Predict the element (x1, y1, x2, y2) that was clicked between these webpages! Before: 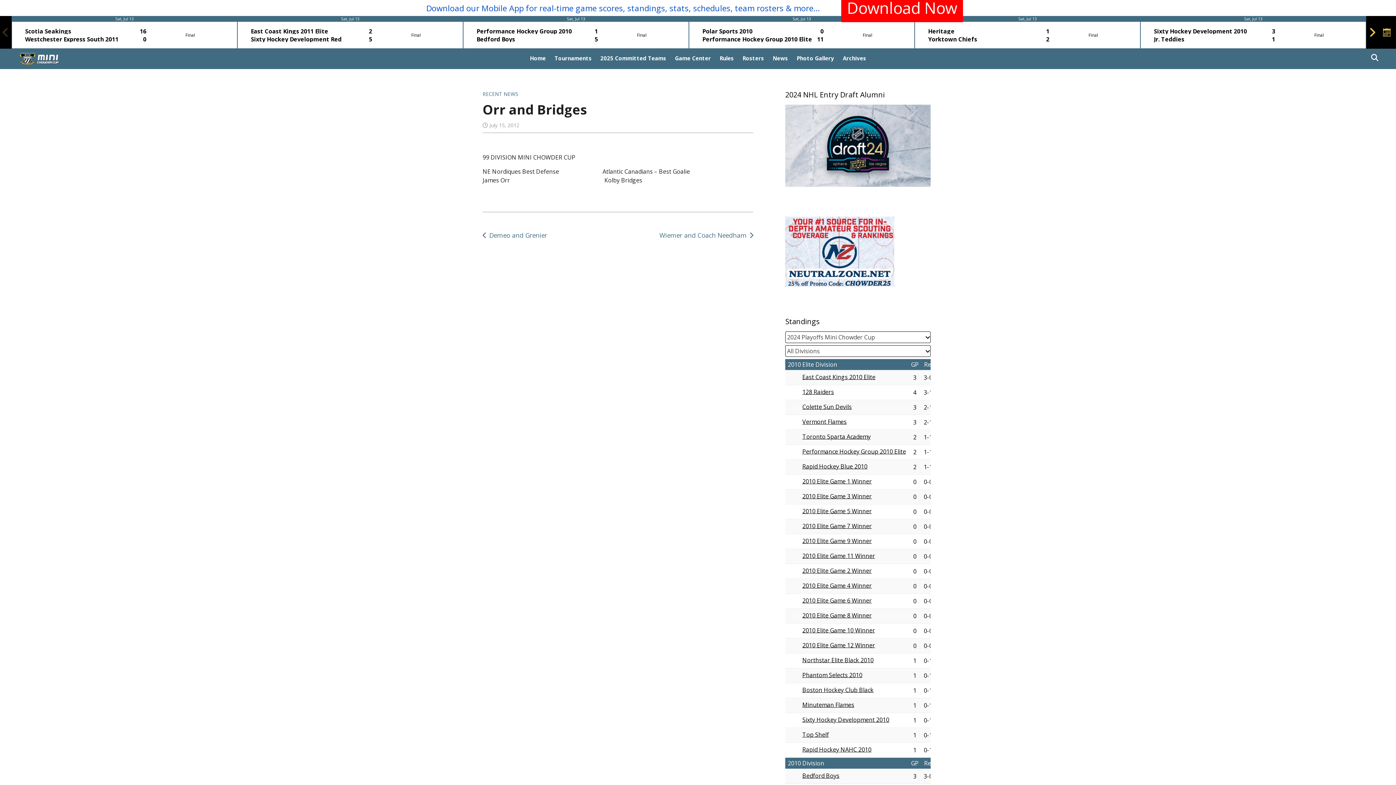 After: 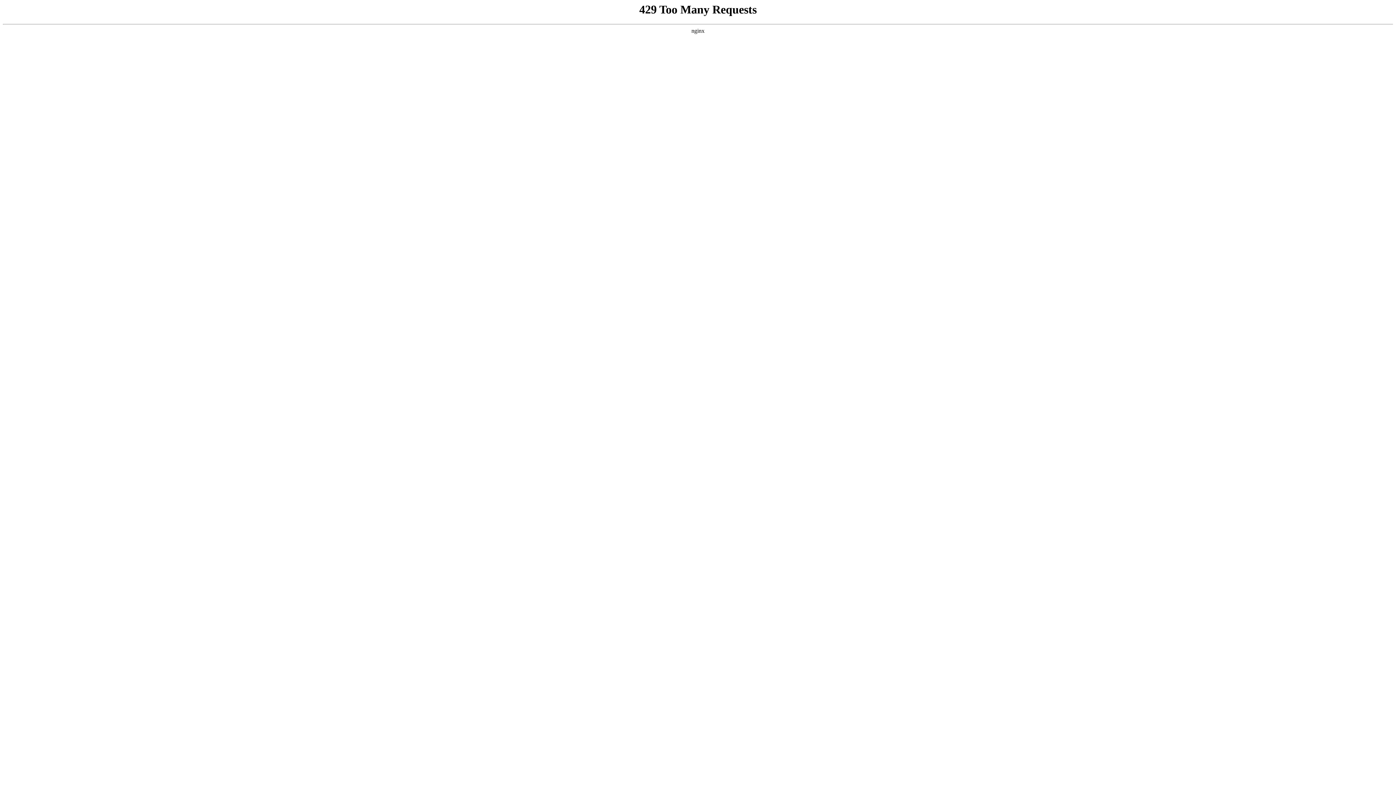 Action: bbox: (788, 445, 906, 459) label: Performance Hockey Group 2010 Elite